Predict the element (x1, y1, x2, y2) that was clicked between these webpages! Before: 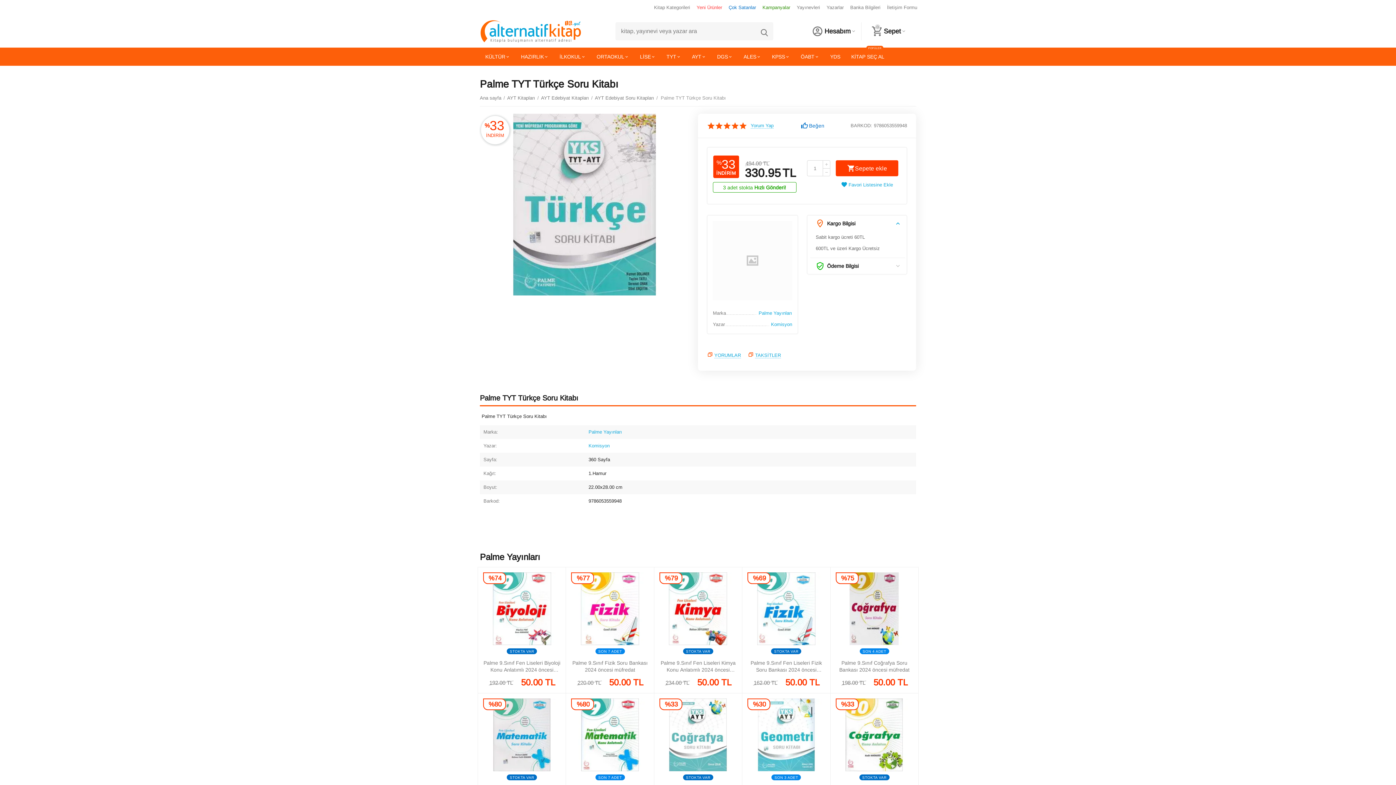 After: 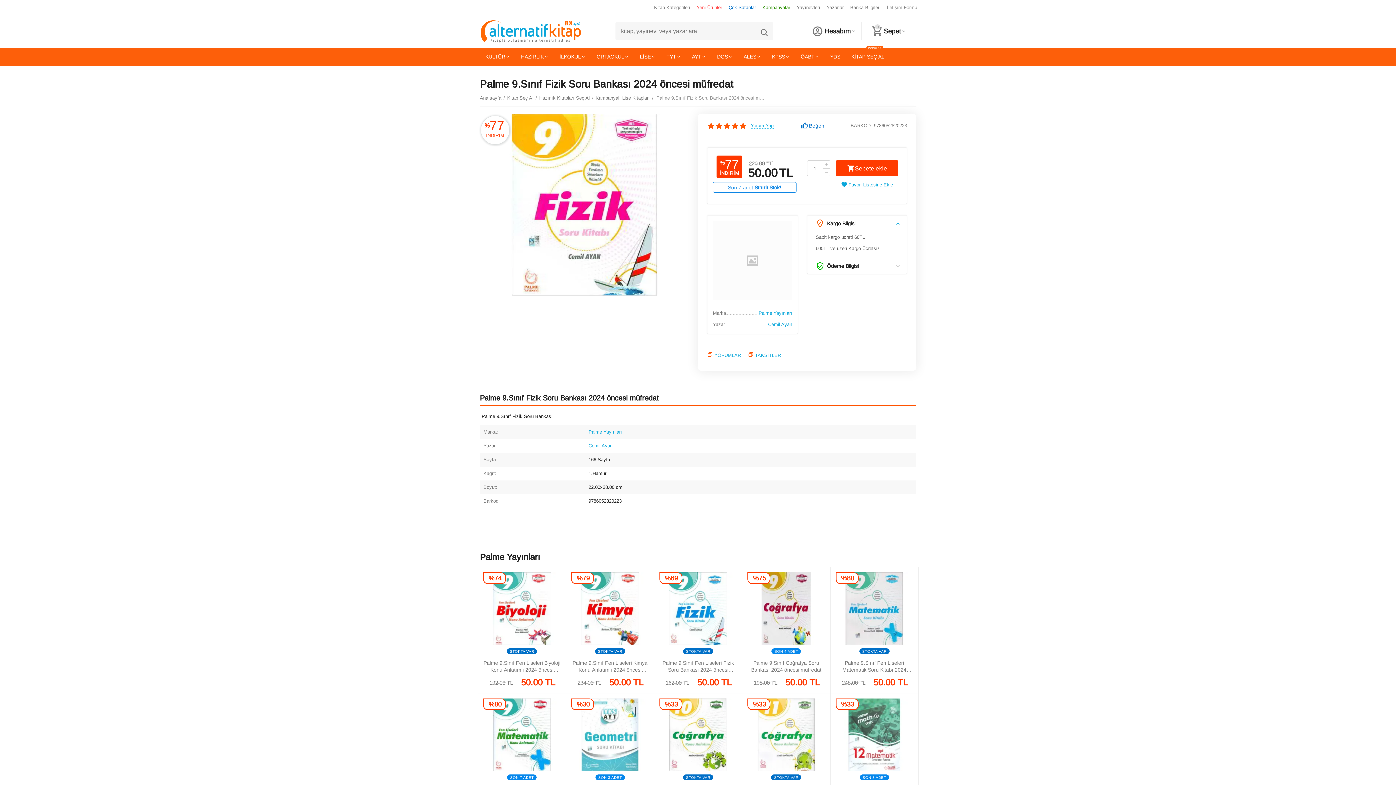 Action: bbox: (573, 572, 646, 645)